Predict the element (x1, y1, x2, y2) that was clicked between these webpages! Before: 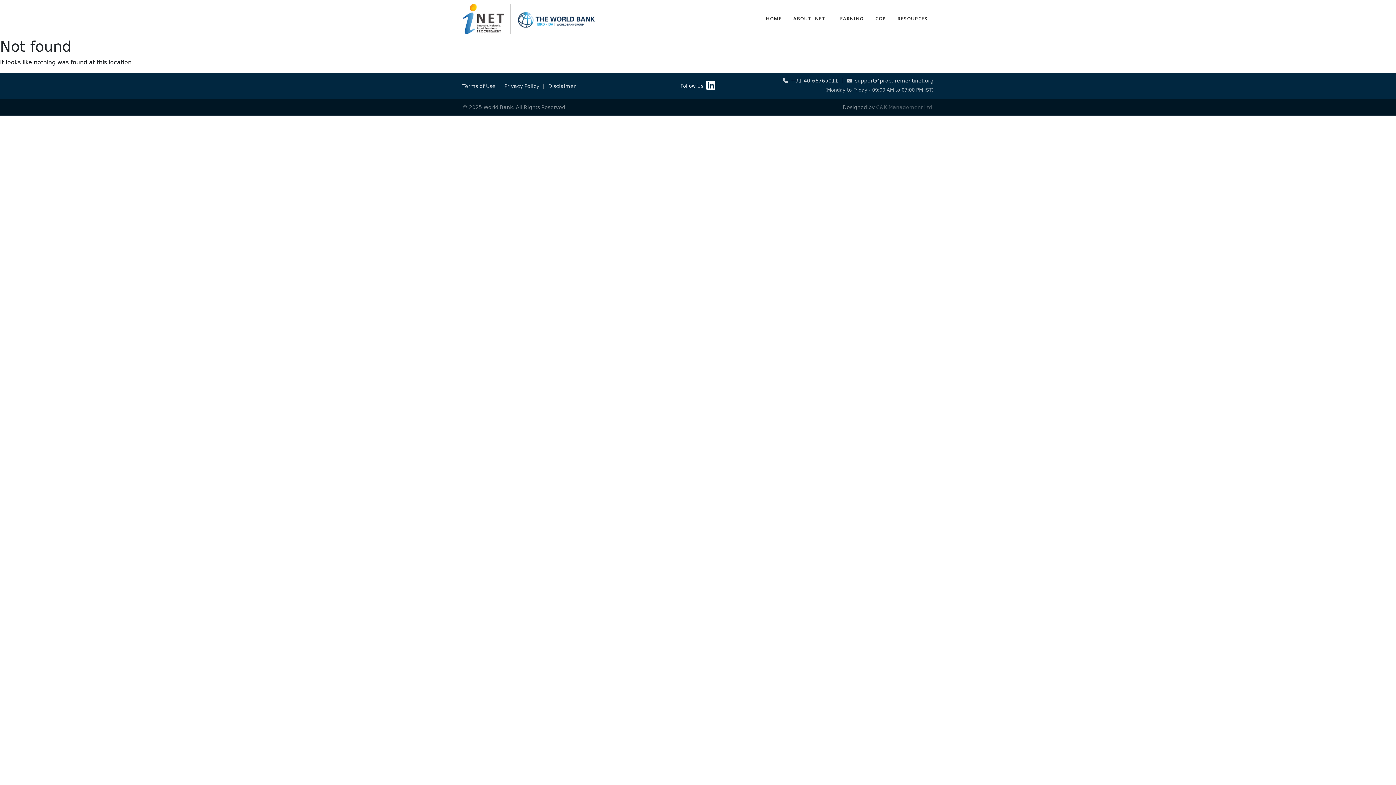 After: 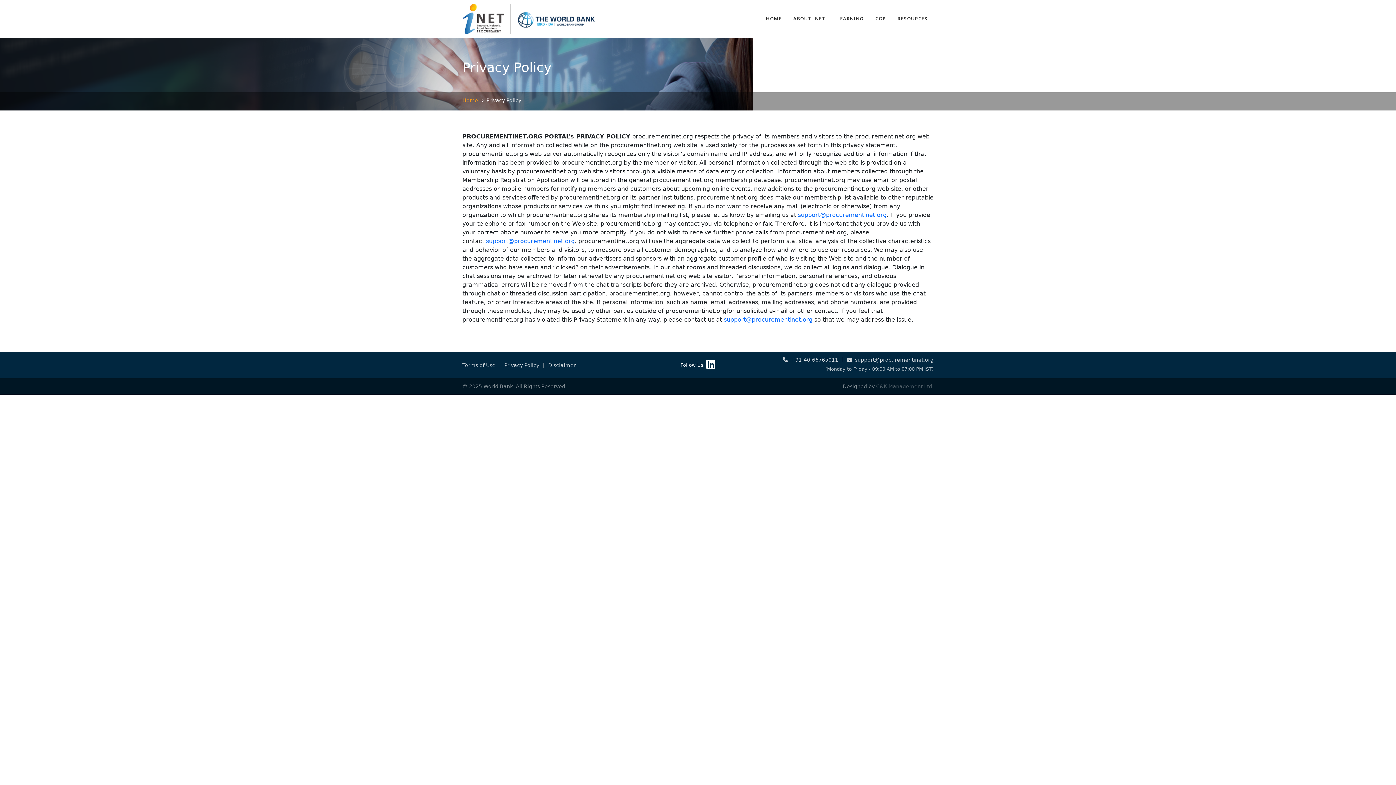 Action: label: Privacy Policy bbox: (504, 83, 539, 88)